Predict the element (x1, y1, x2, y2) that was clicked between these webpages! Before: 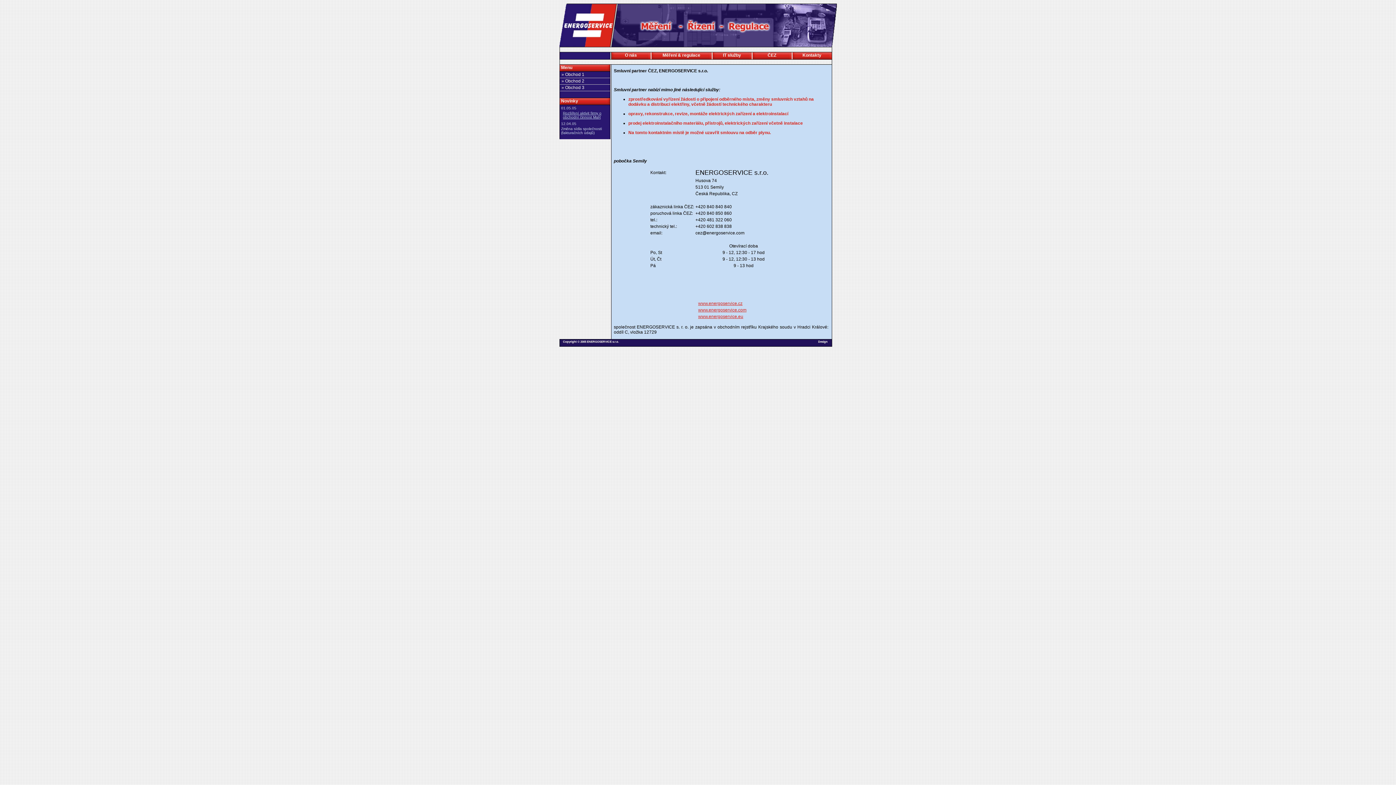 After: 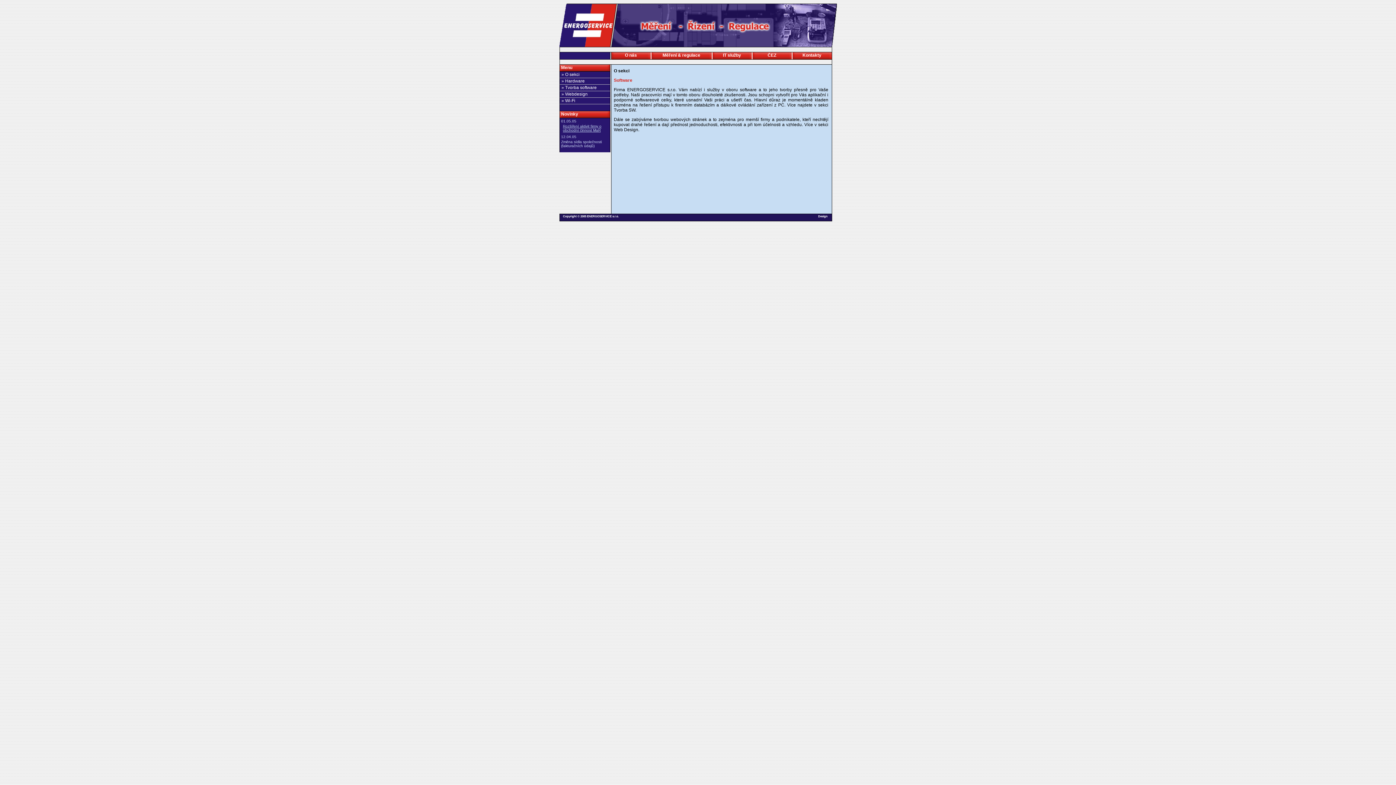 Action: bbox: (712, 52, 751, 59) label: IT služby